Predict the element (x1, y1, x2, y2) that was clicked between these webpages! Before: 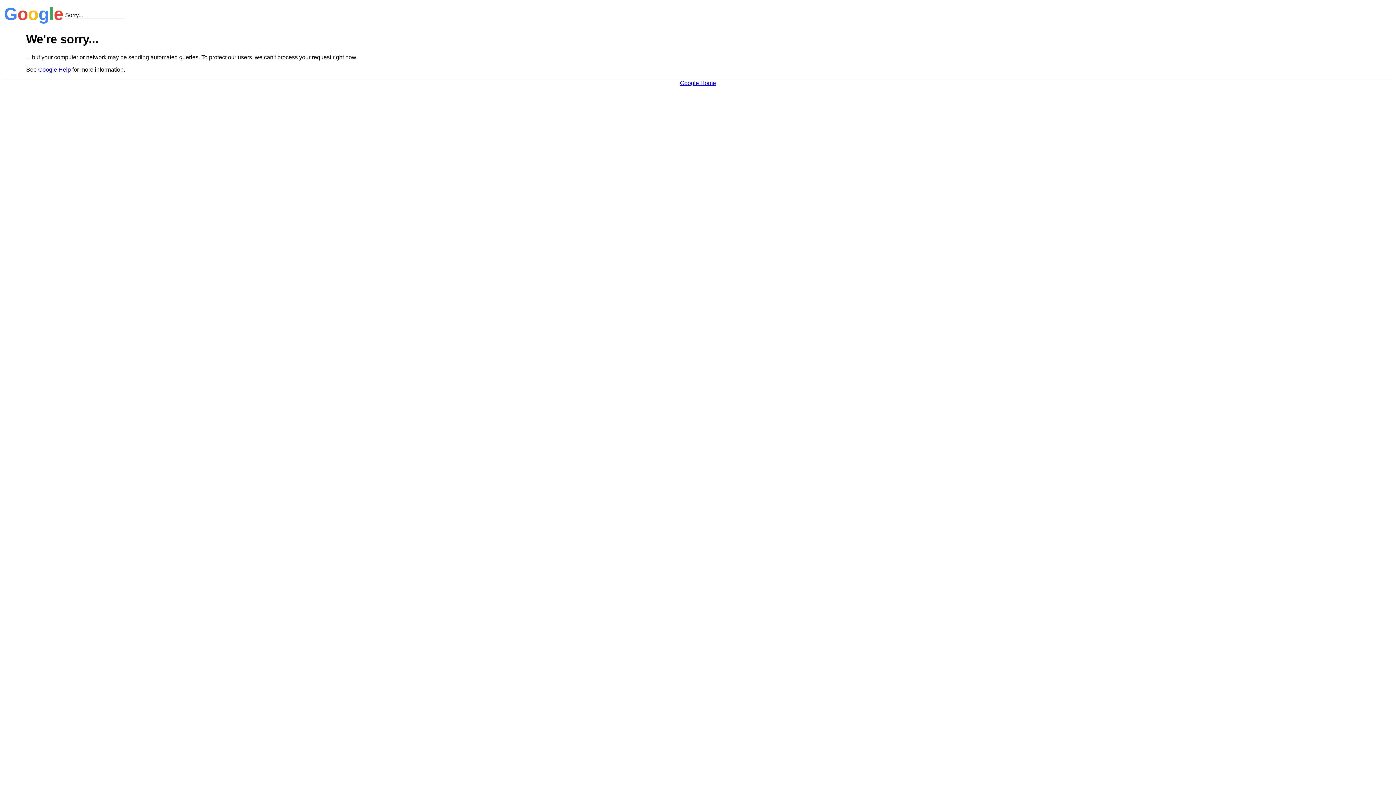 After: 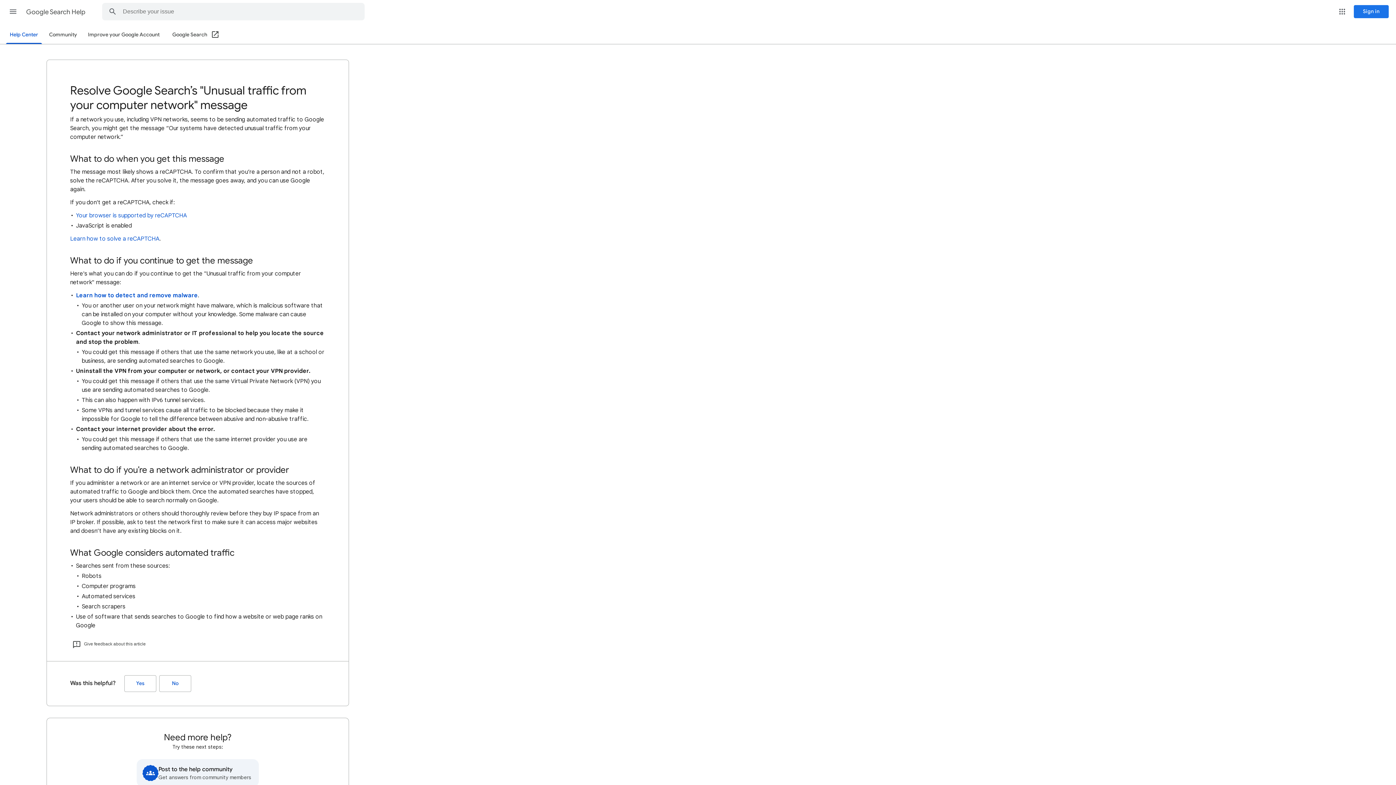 Action: label: Google Help bbox: (38, 66, 70, 72)